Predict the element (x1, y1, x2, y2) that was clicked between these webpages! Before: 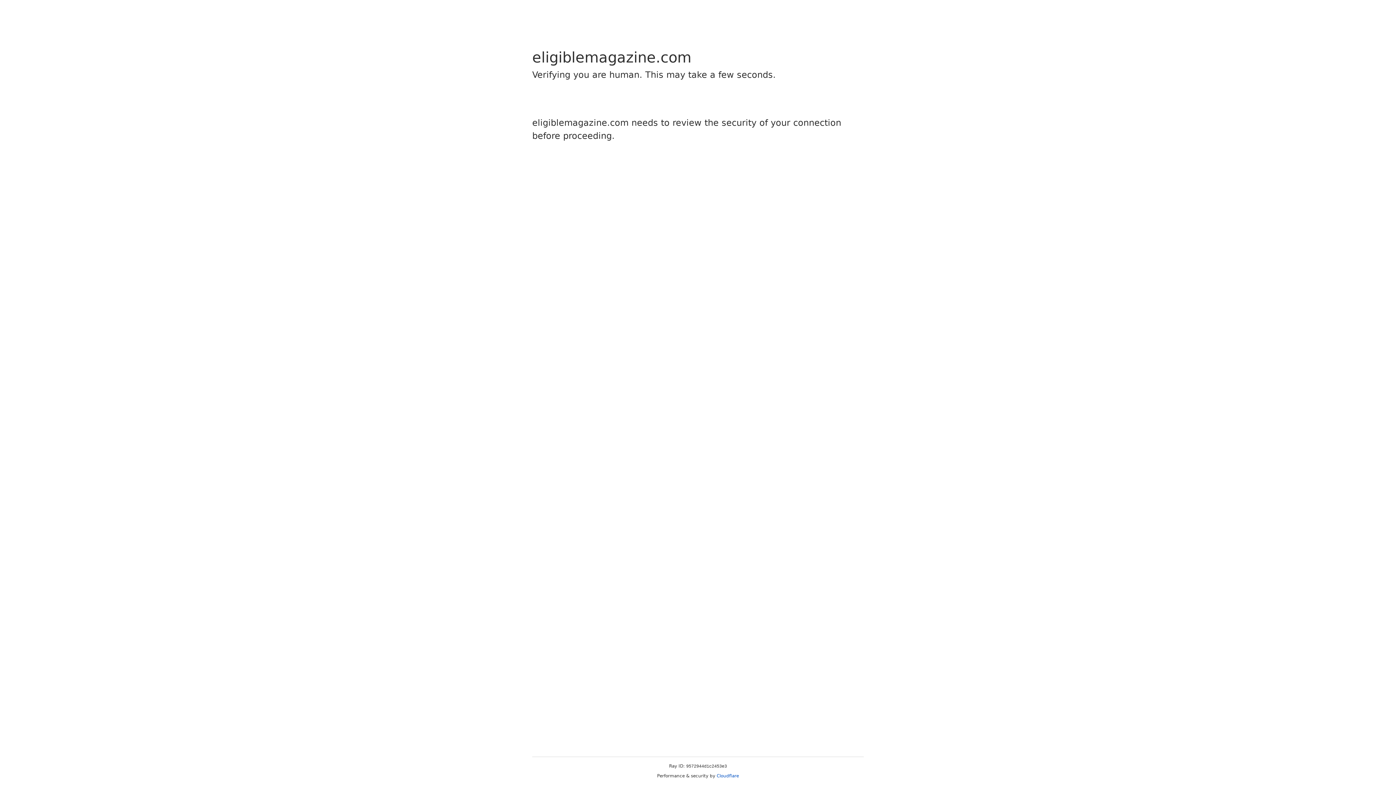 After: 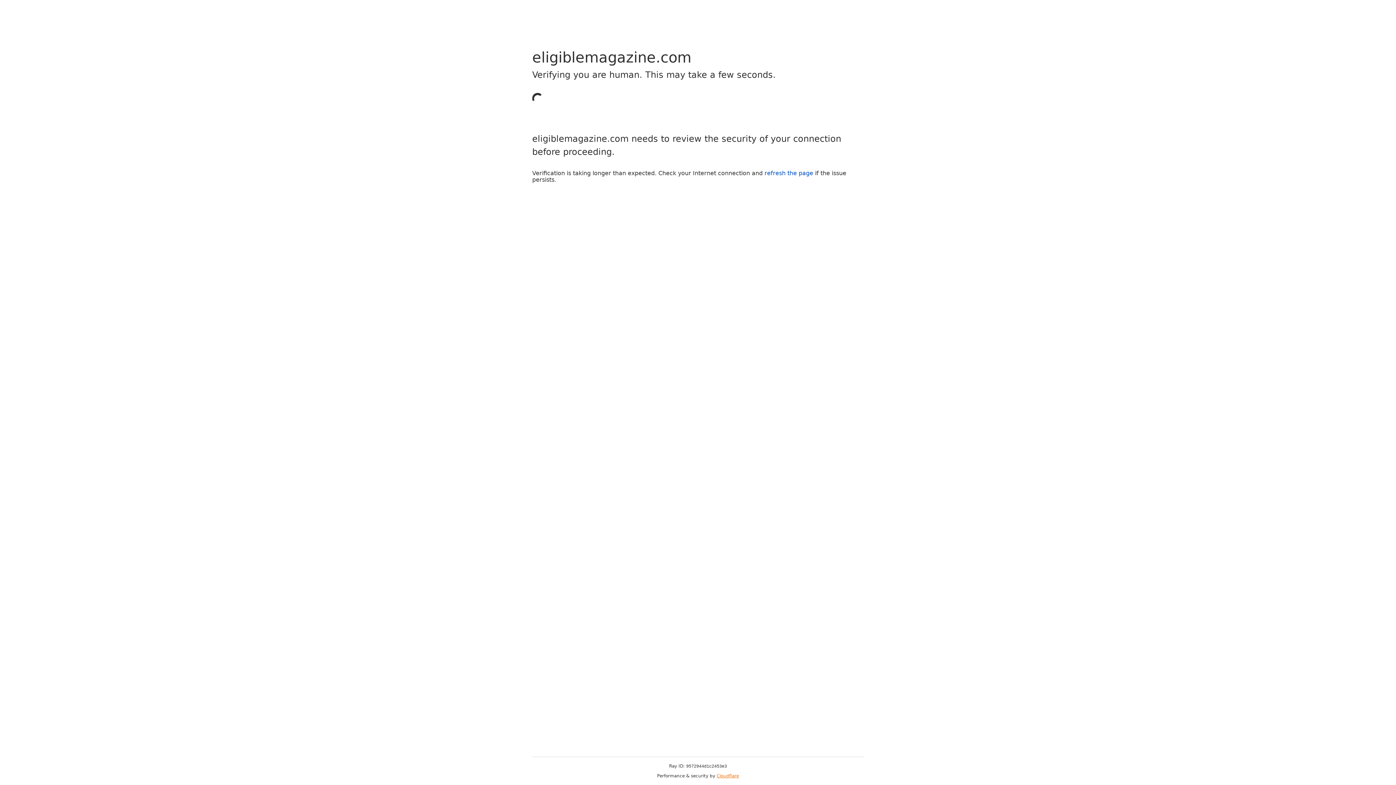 Action: label: Cloudflare bbox: (716, 773, 739, 778)